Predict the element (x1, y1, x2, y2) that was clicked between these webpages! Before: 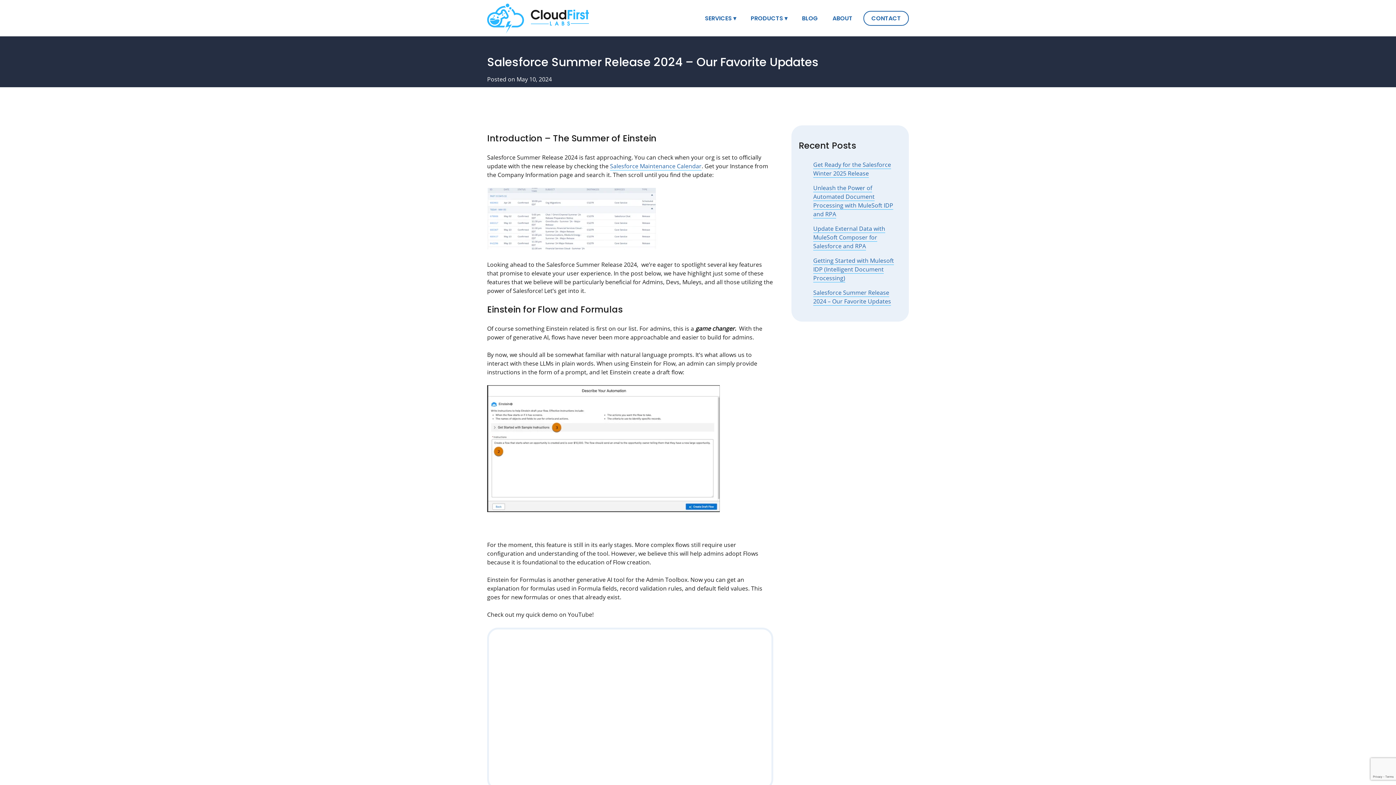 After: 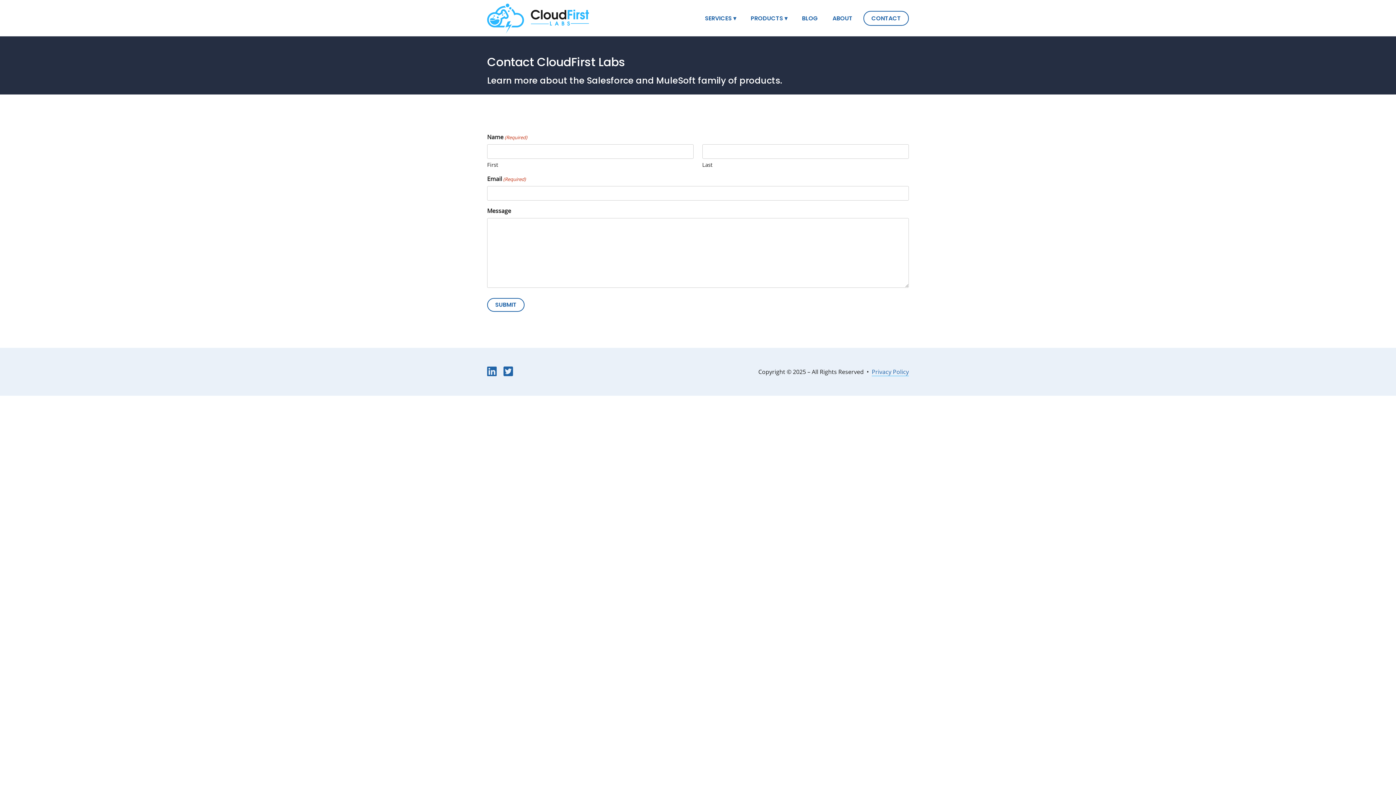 Action: label: CONTACT bbox: (863, 11, 909, 25)